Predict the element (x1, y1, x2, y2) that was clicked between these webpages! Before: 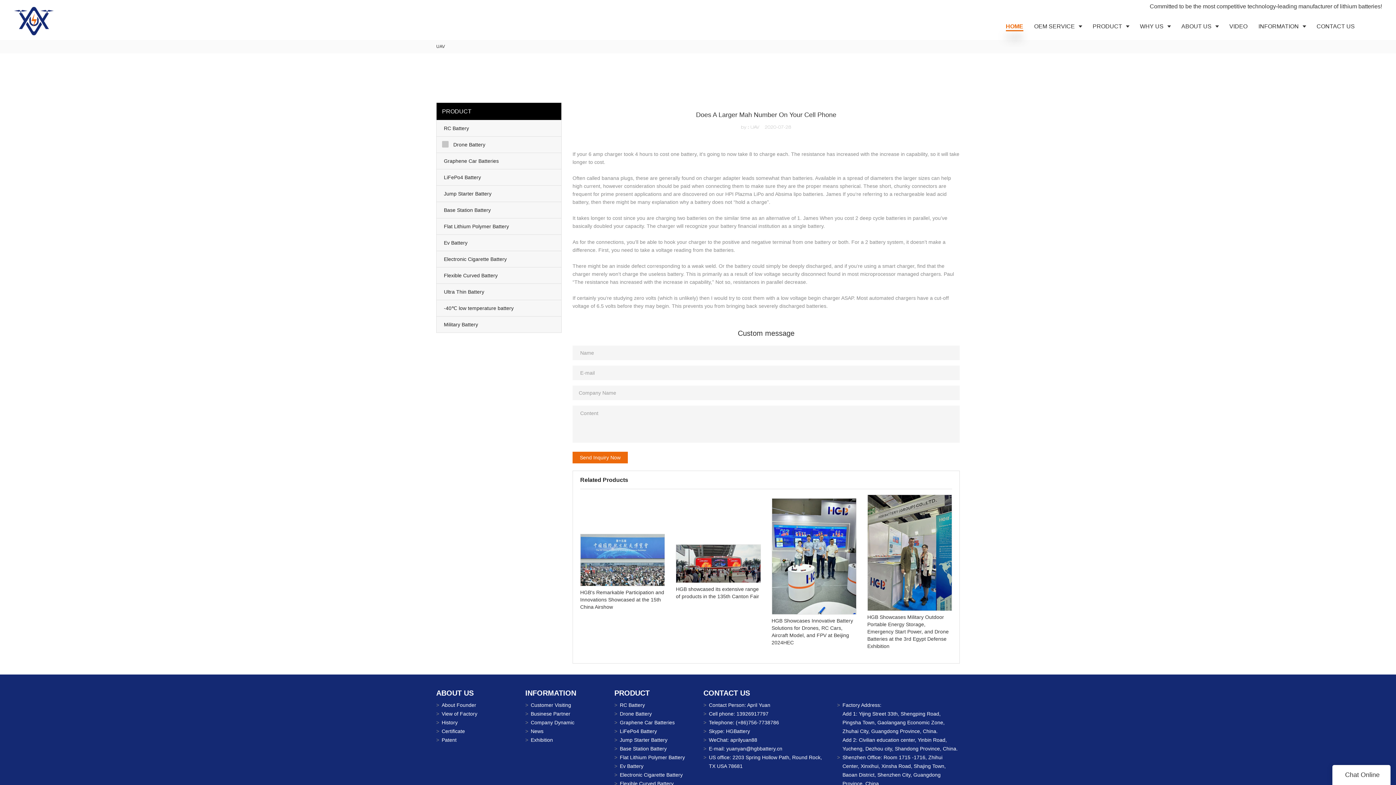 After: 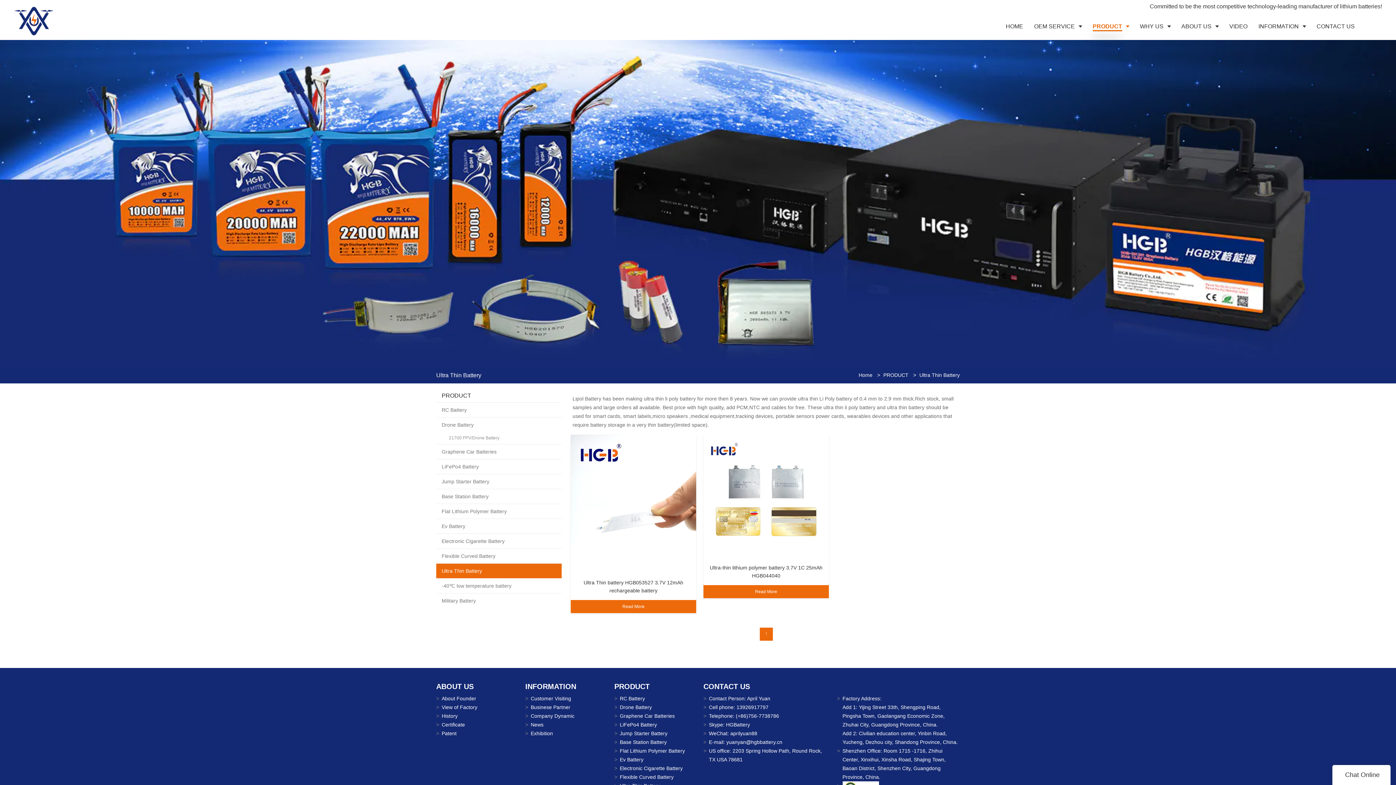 Action: label: Ultra Thin Battery bbox: (436, 284, 561, 300)